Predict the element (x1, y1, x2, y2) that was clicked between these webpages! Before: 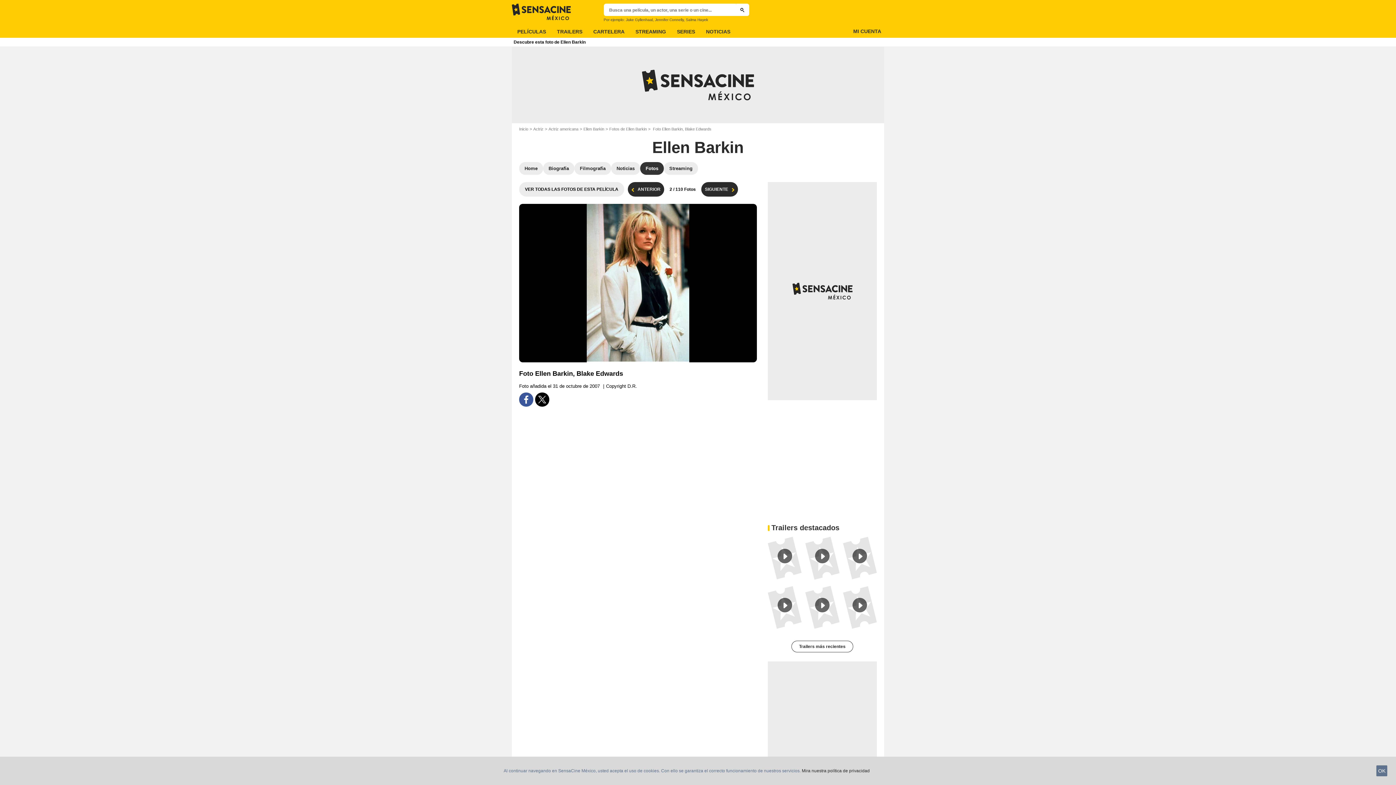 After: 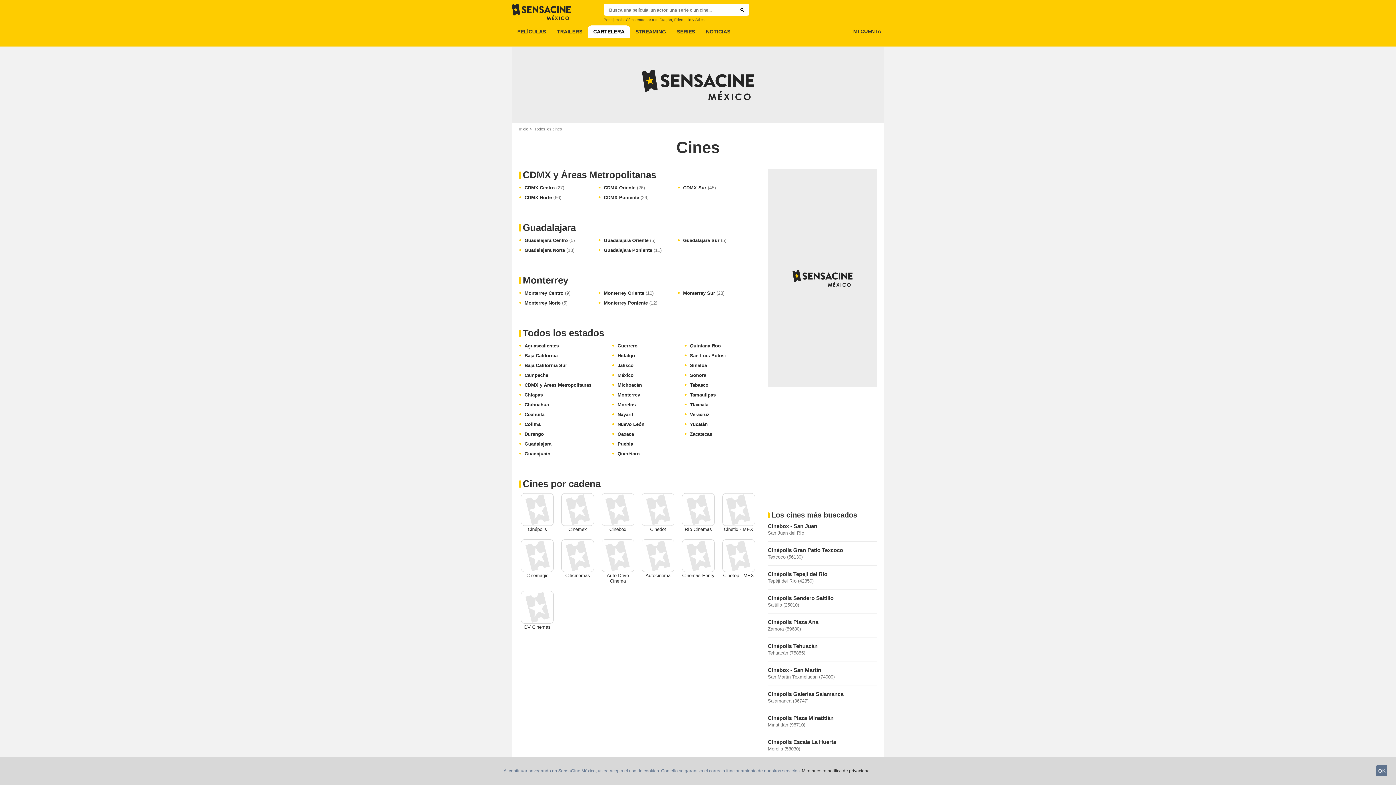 Action: bbox: (588, 25, 630, 37) label: CARTELERA